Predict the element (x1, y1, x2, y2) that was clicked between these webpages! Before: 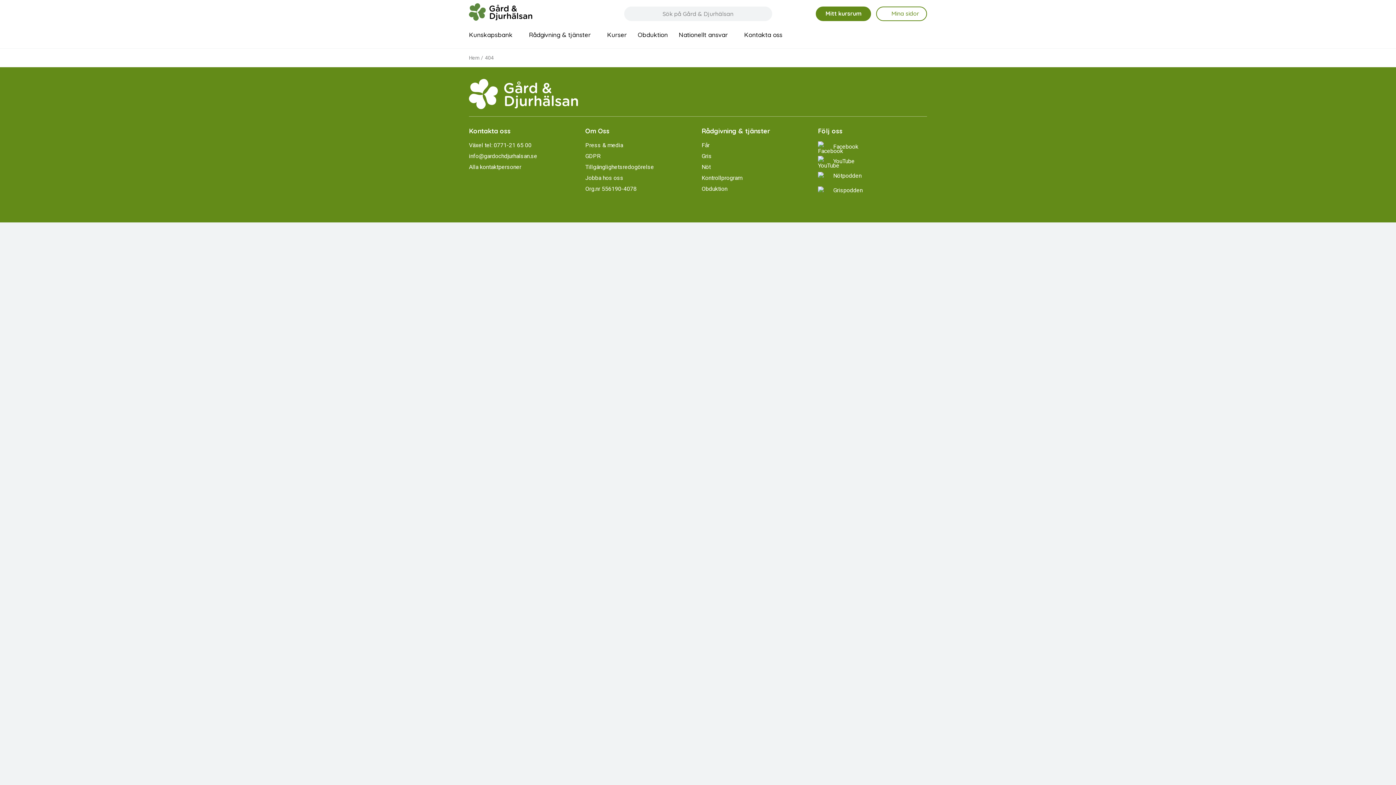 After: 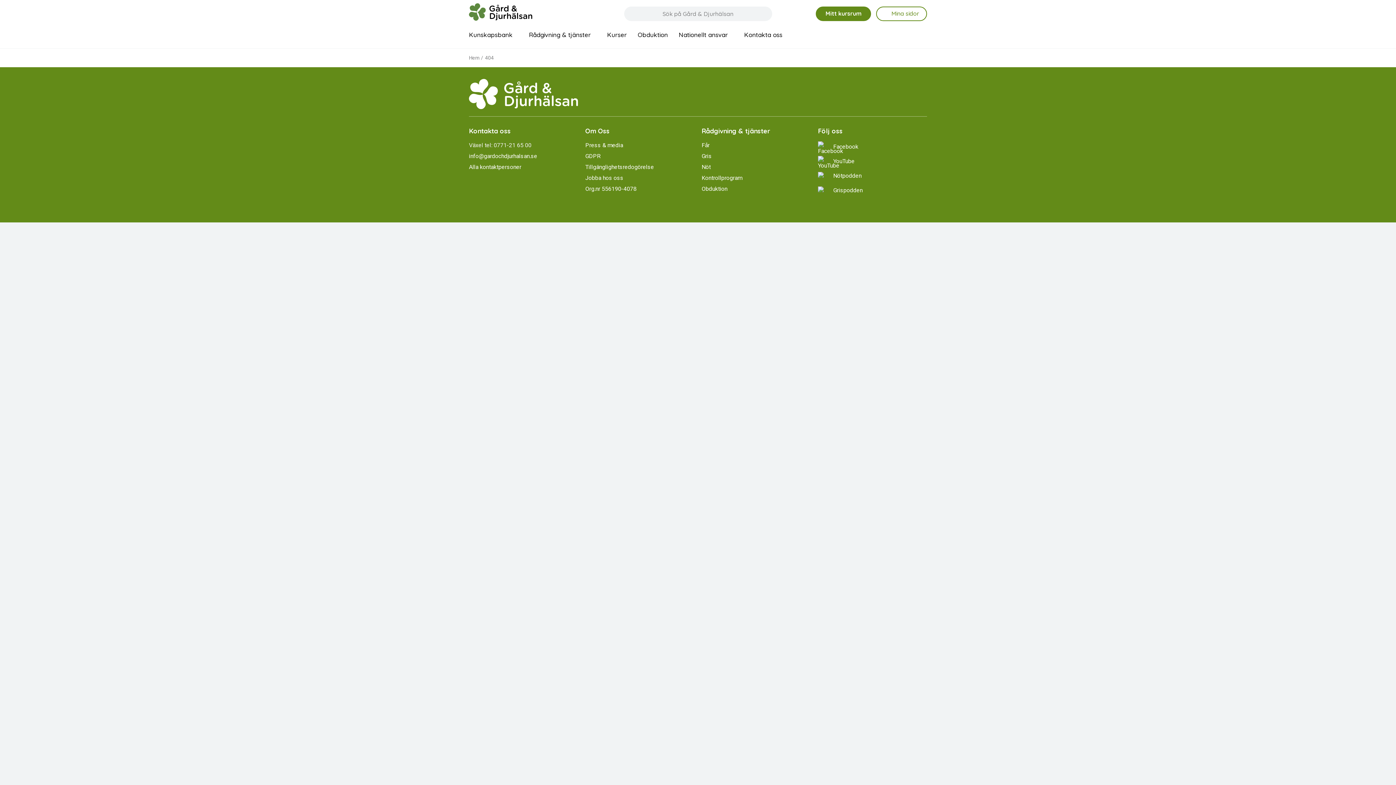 Action: bbox: (469, 141, 531, 148) label: Växel tel: 0771-21 65 00